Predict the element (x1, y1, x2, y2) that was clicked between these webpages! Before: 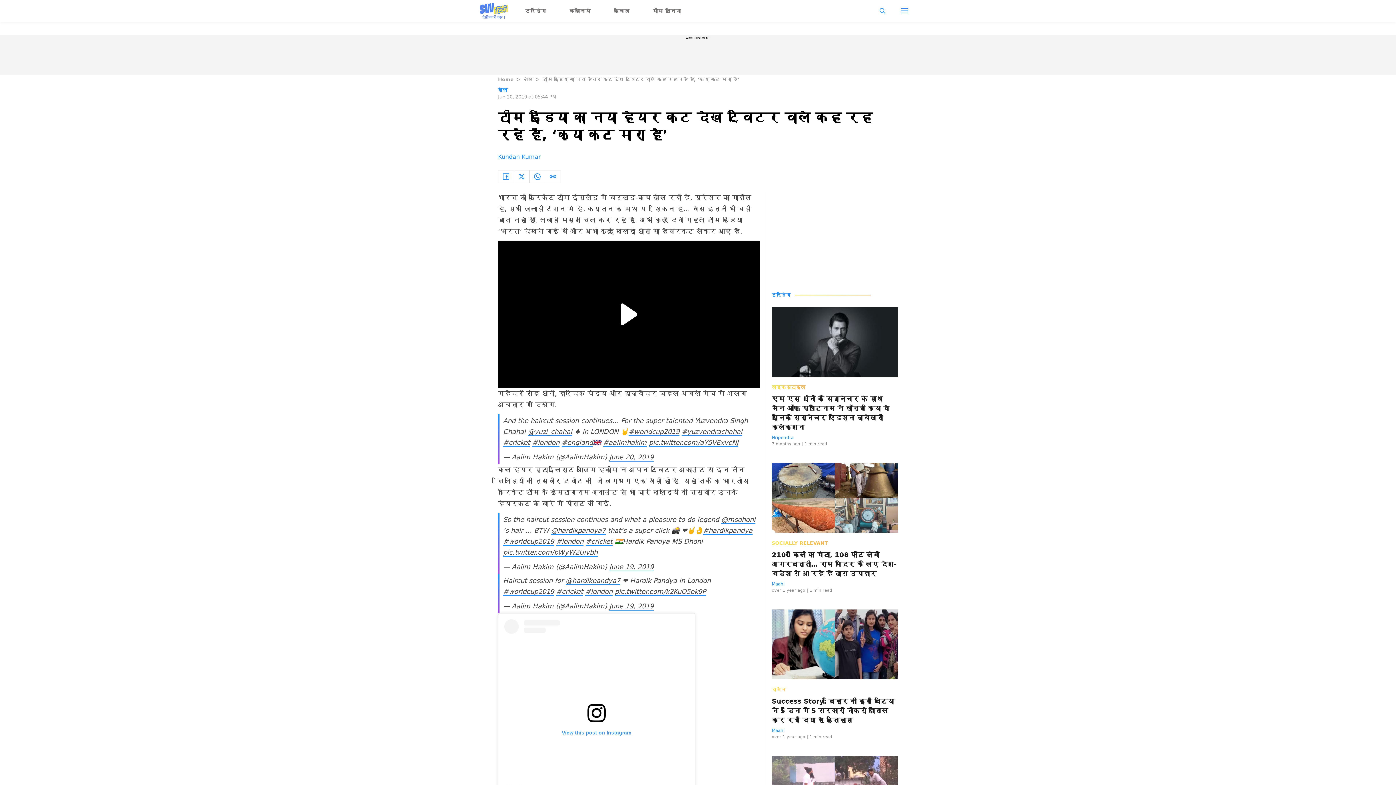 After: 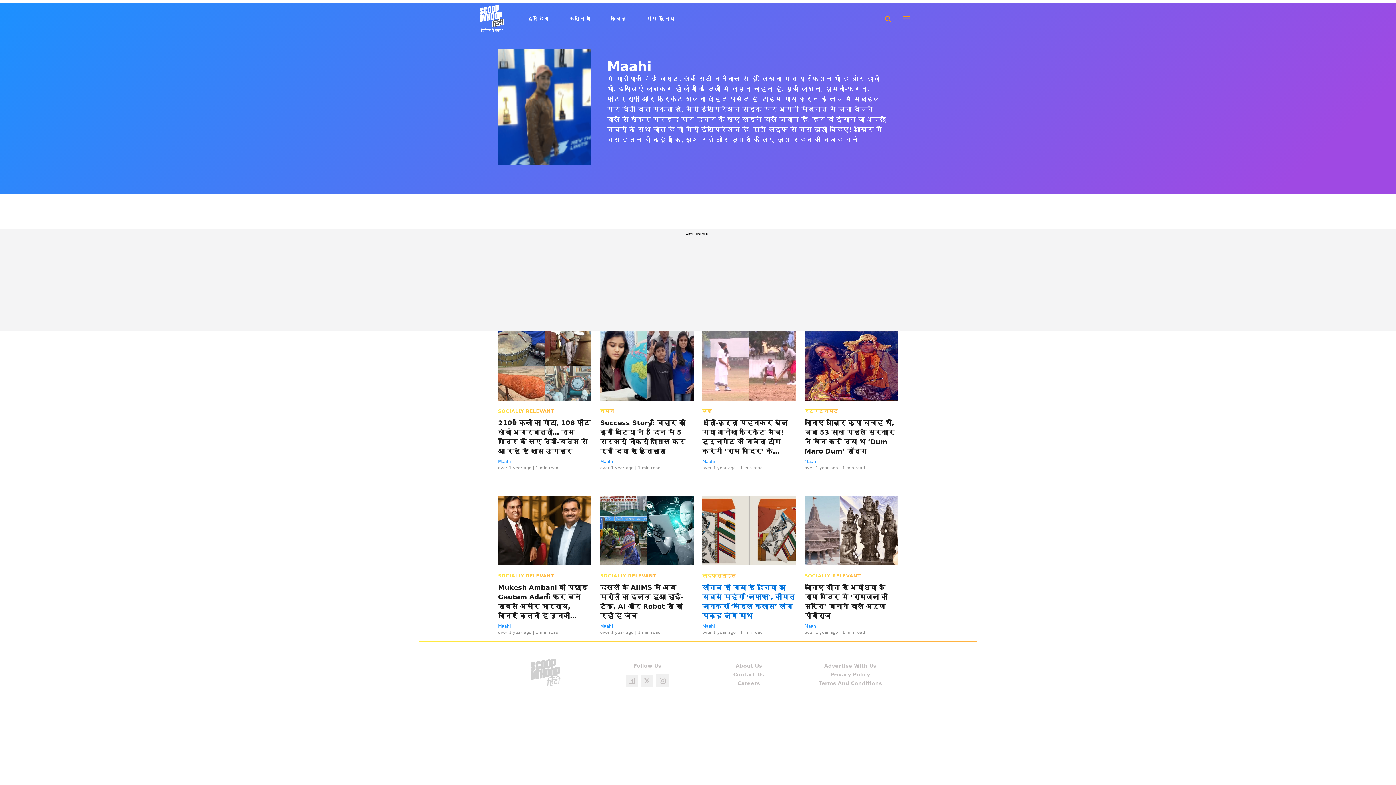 Action: bbox: (772, 581, 784, 586) label: Maahi